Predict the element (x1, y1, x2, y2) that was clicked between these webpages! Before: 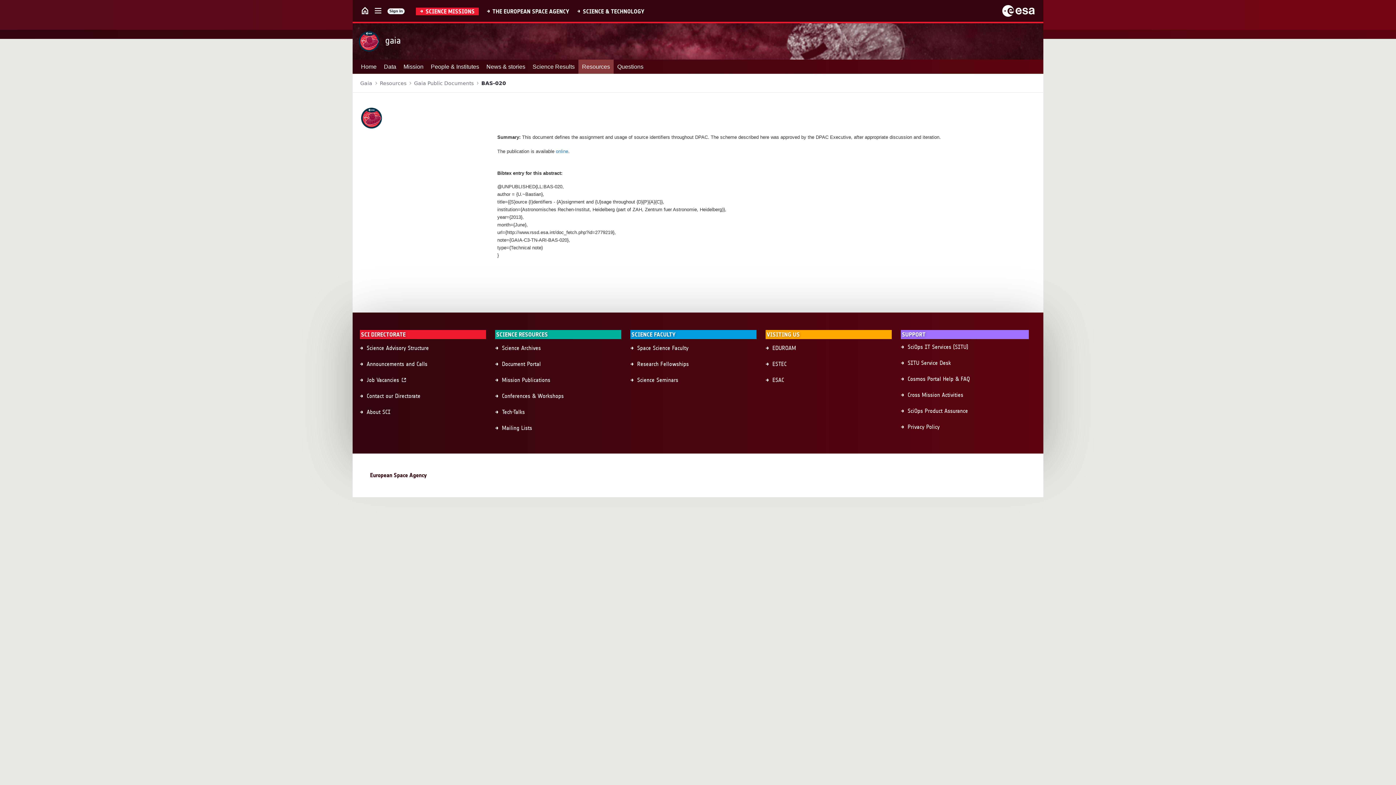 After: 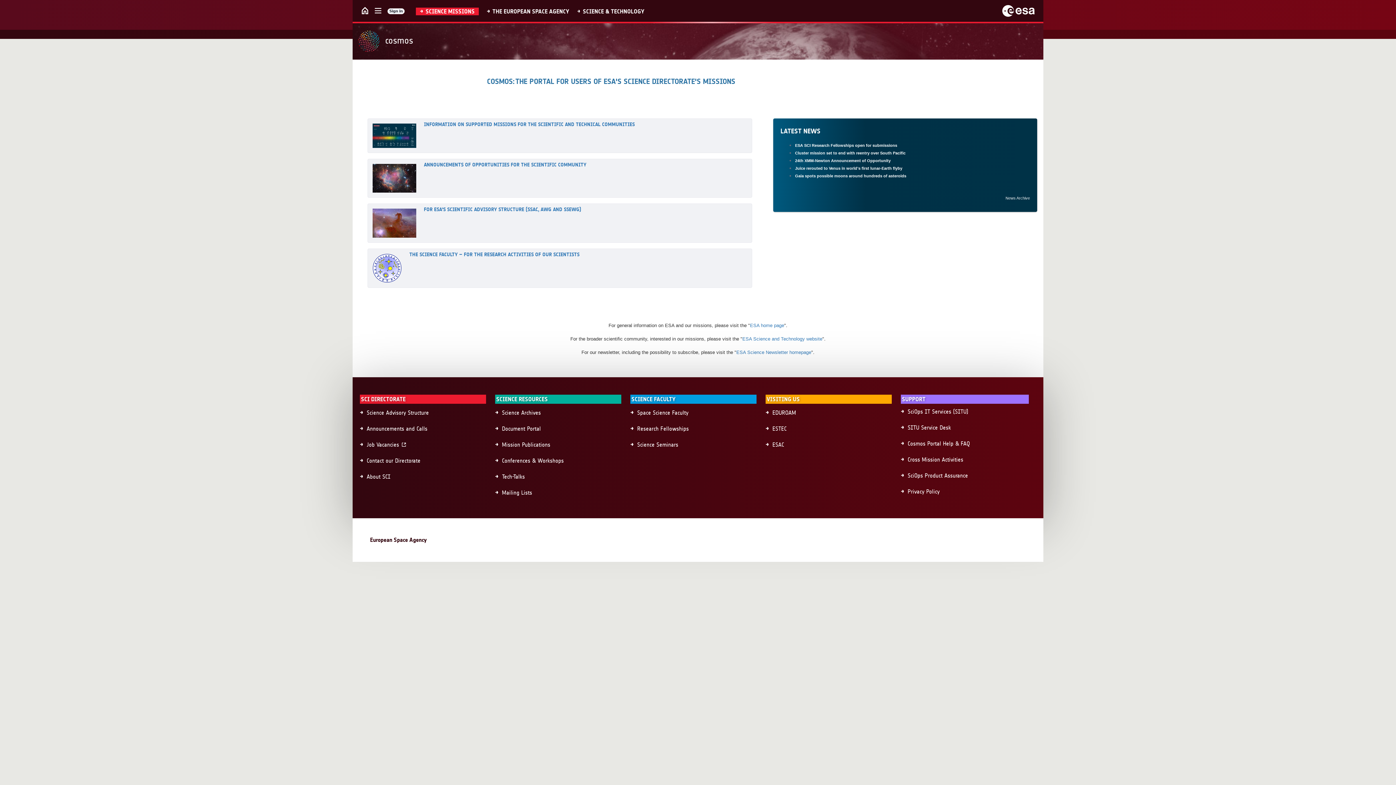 Action: bbox: (361, 5, 368, 16)